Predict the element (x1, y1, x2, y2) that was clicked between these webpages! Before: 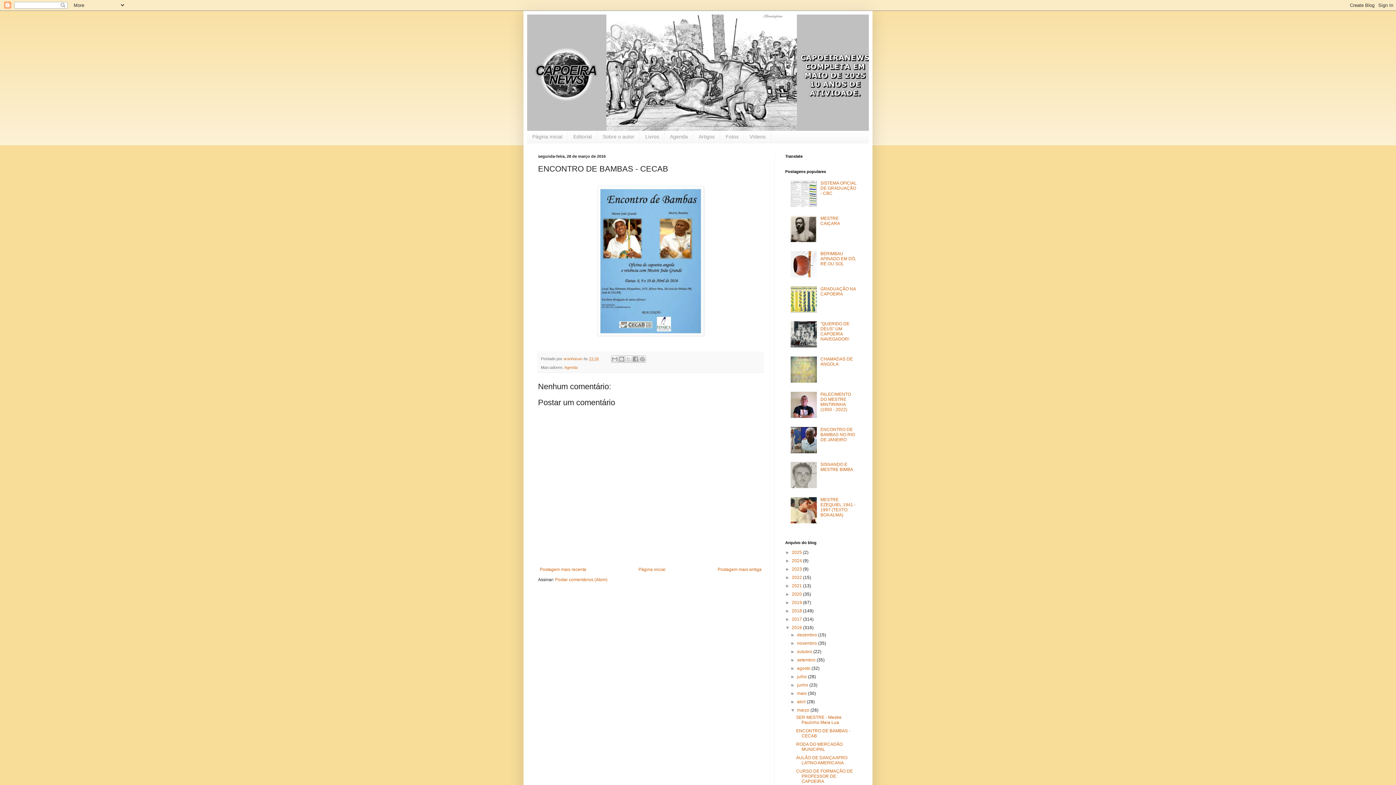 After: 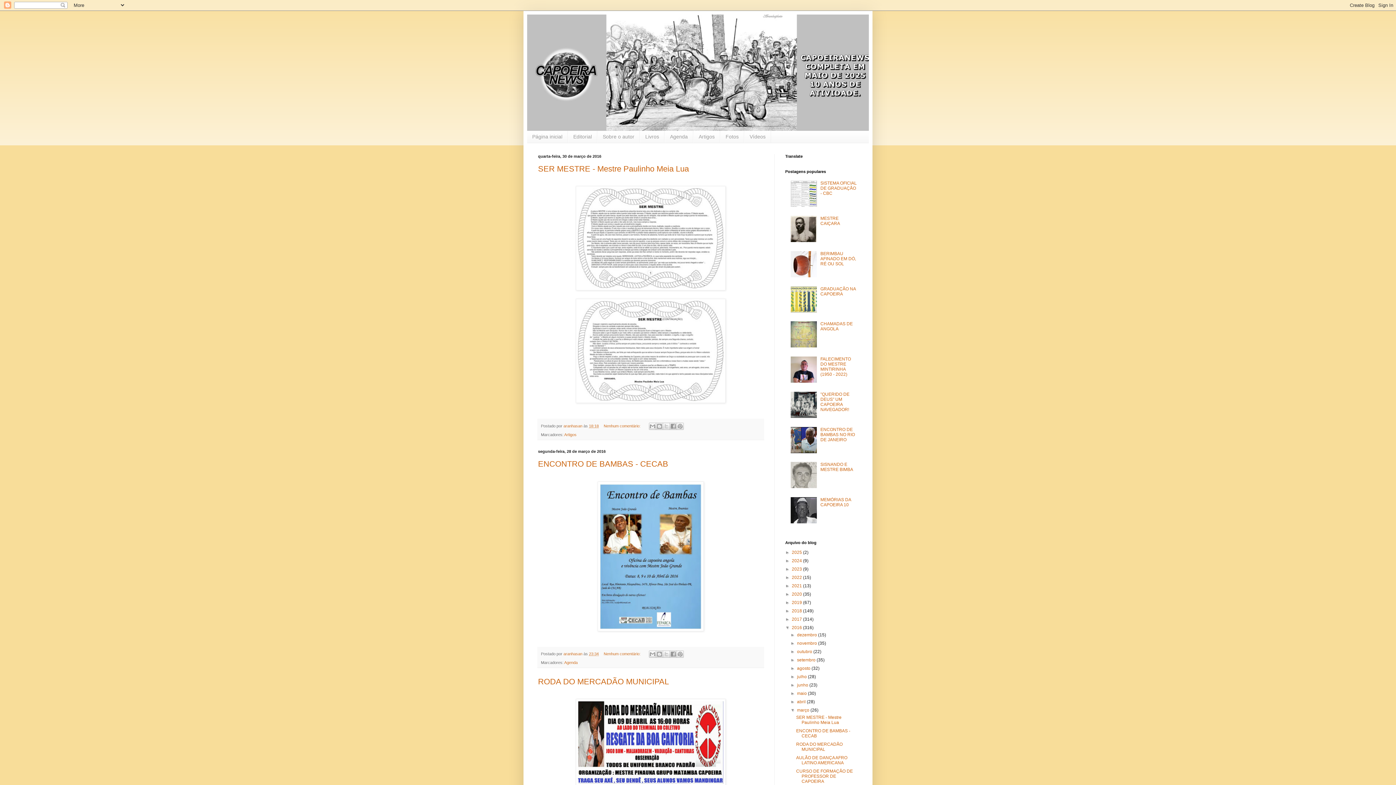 Action: bbox: (797, 707, 810, 712) label: março 